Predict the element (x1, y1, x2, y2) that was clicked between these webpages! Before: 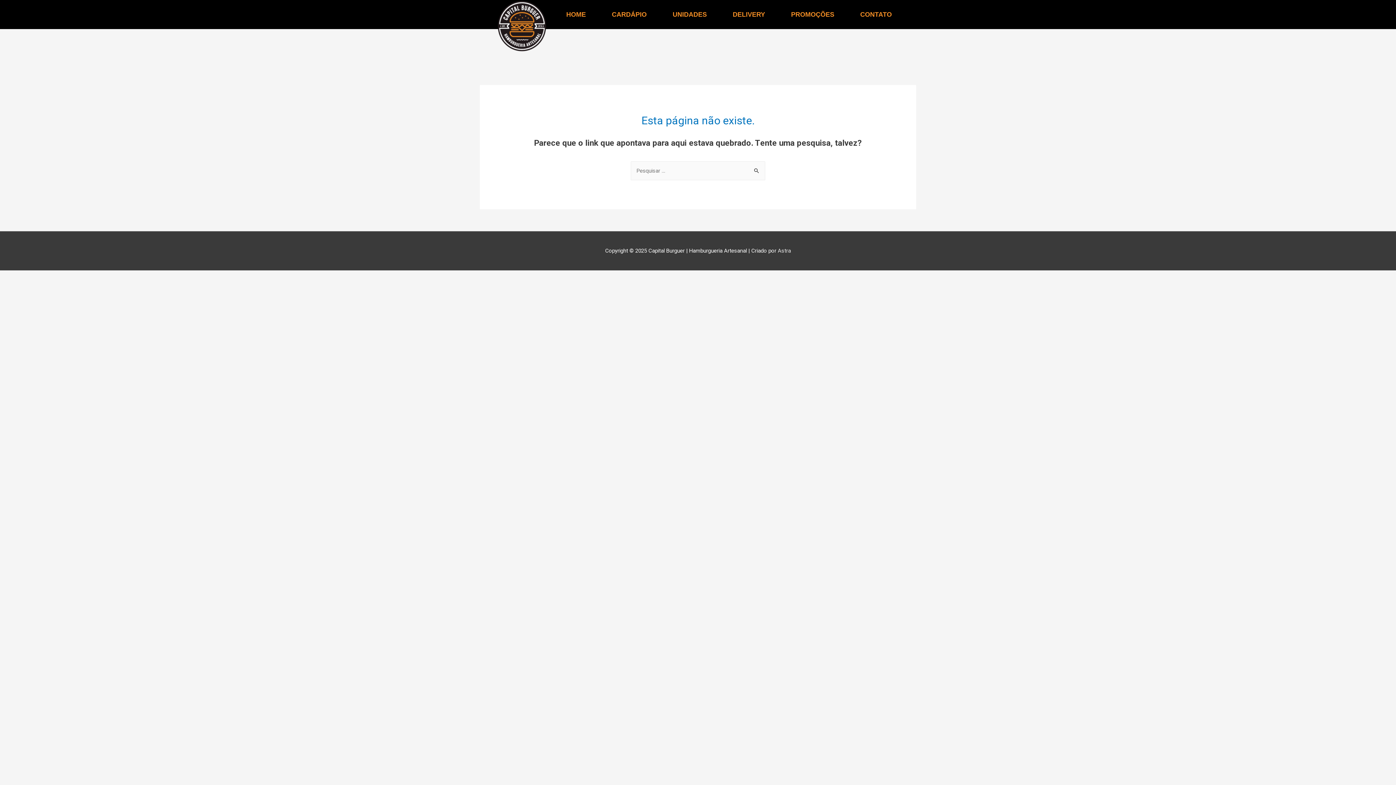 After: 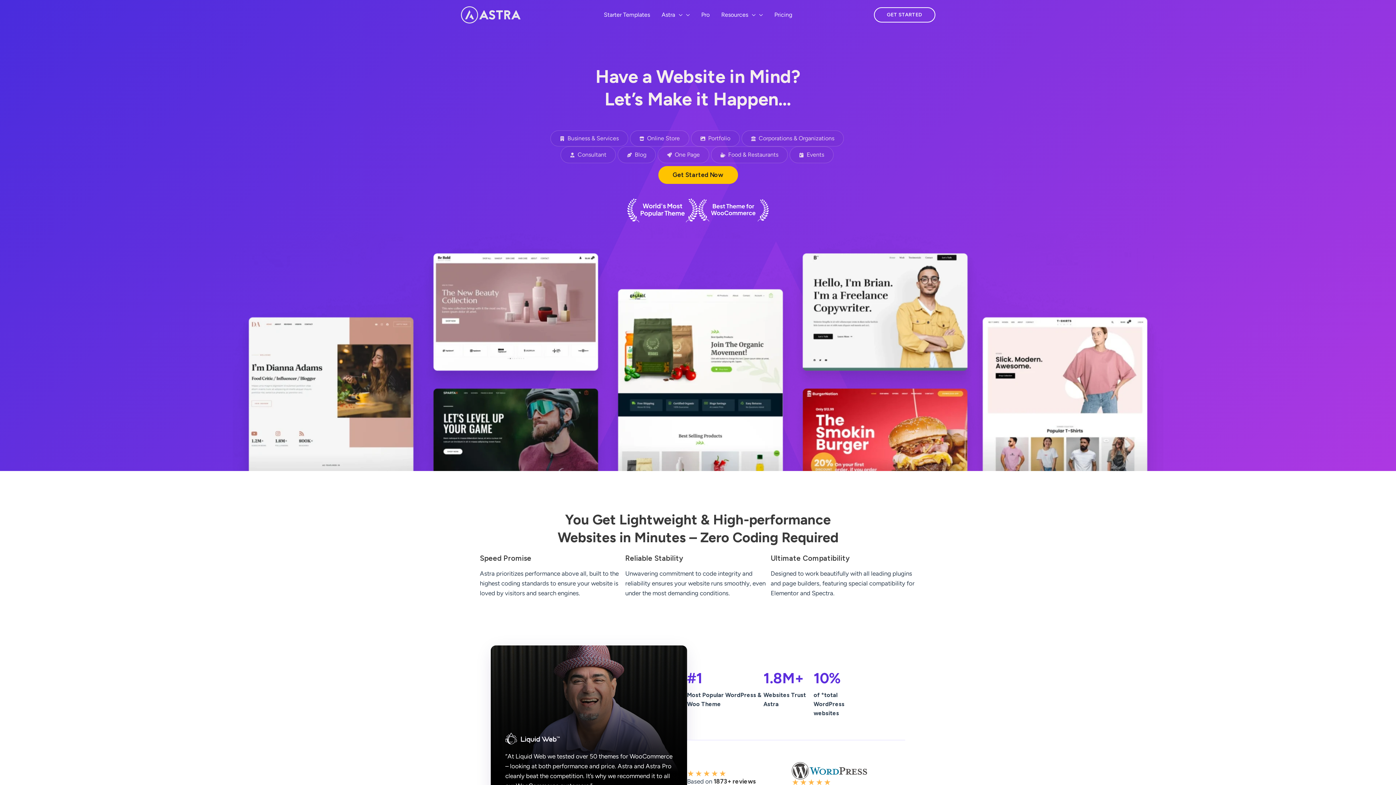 Action: bbox: (778, 247, 791, 254) label: Astra